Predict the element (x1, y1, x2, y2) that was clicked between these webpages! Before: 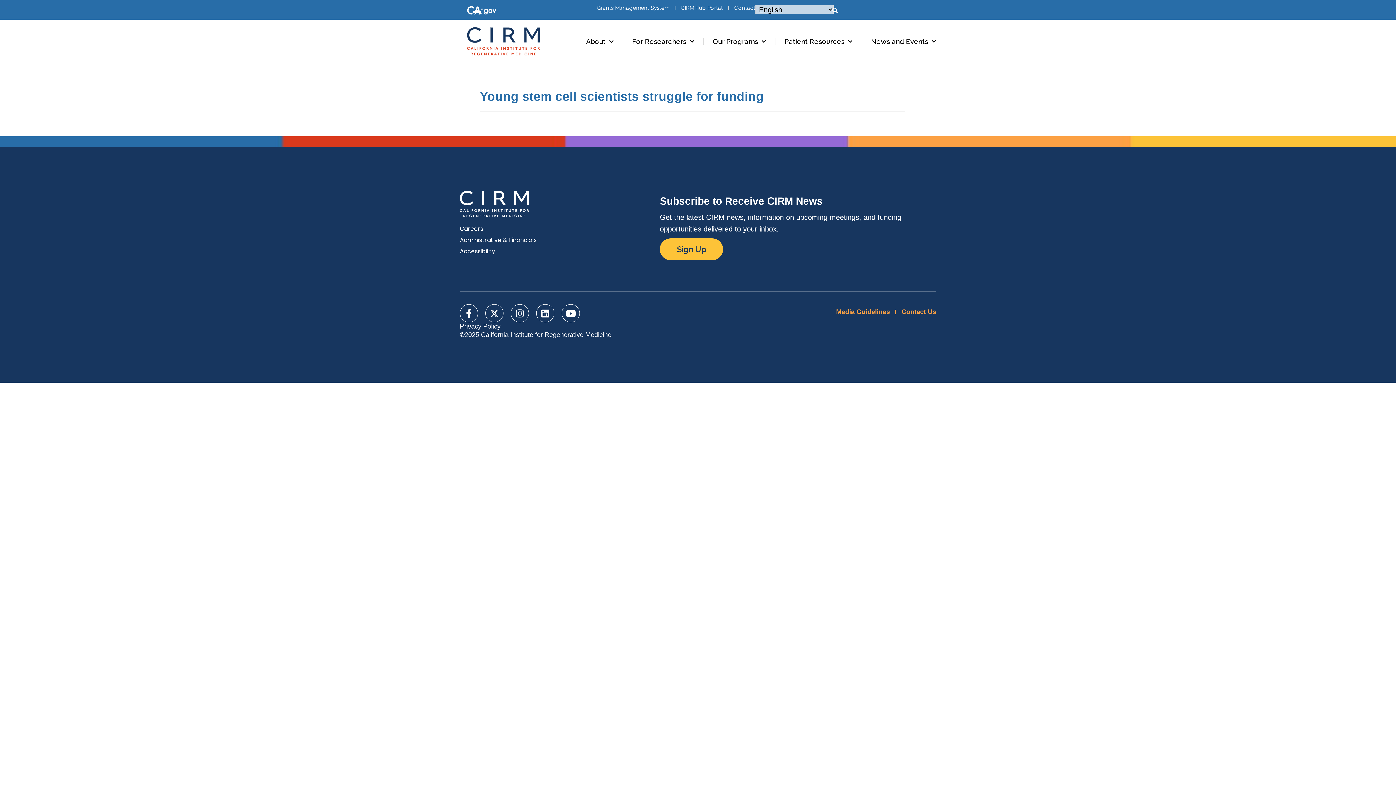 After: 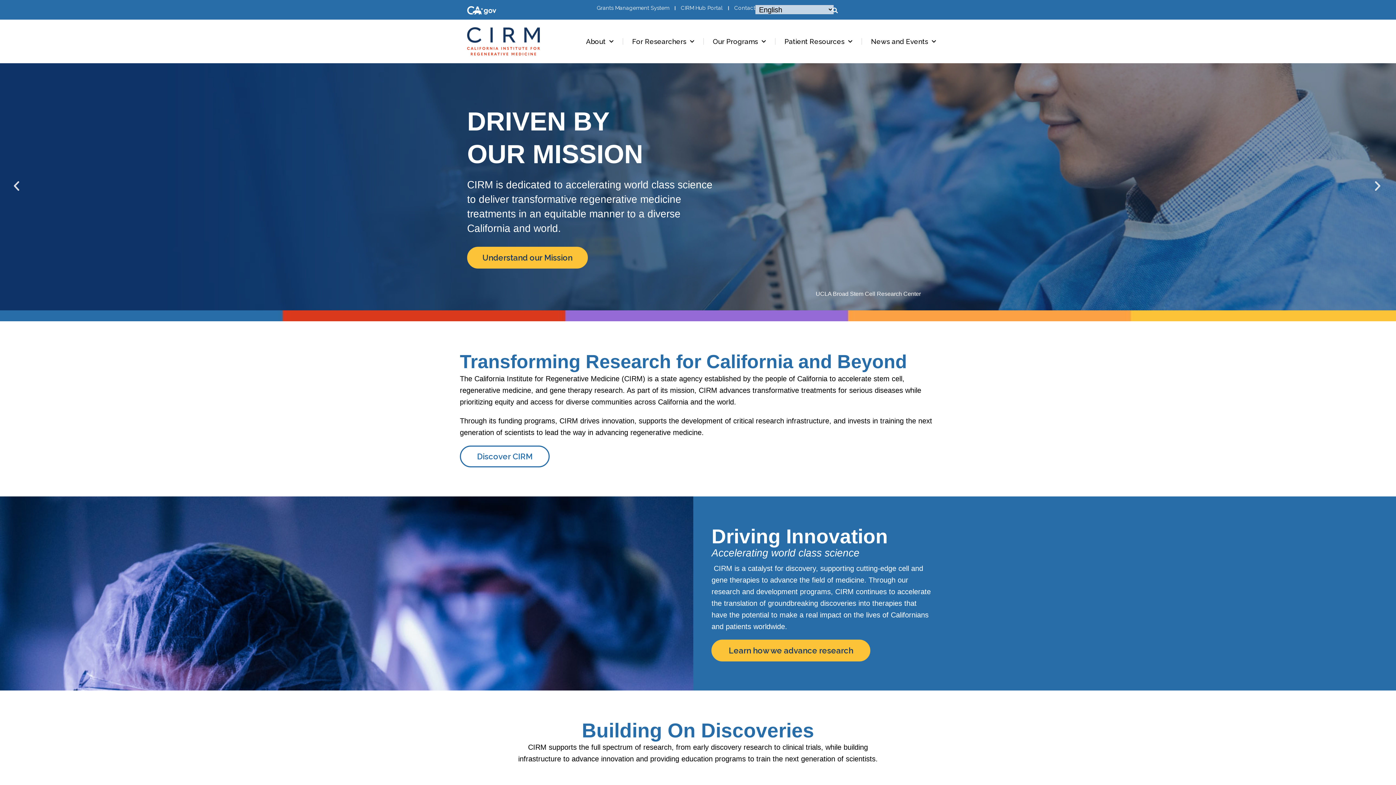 Action: bbox: (467, 27, 540, 55)